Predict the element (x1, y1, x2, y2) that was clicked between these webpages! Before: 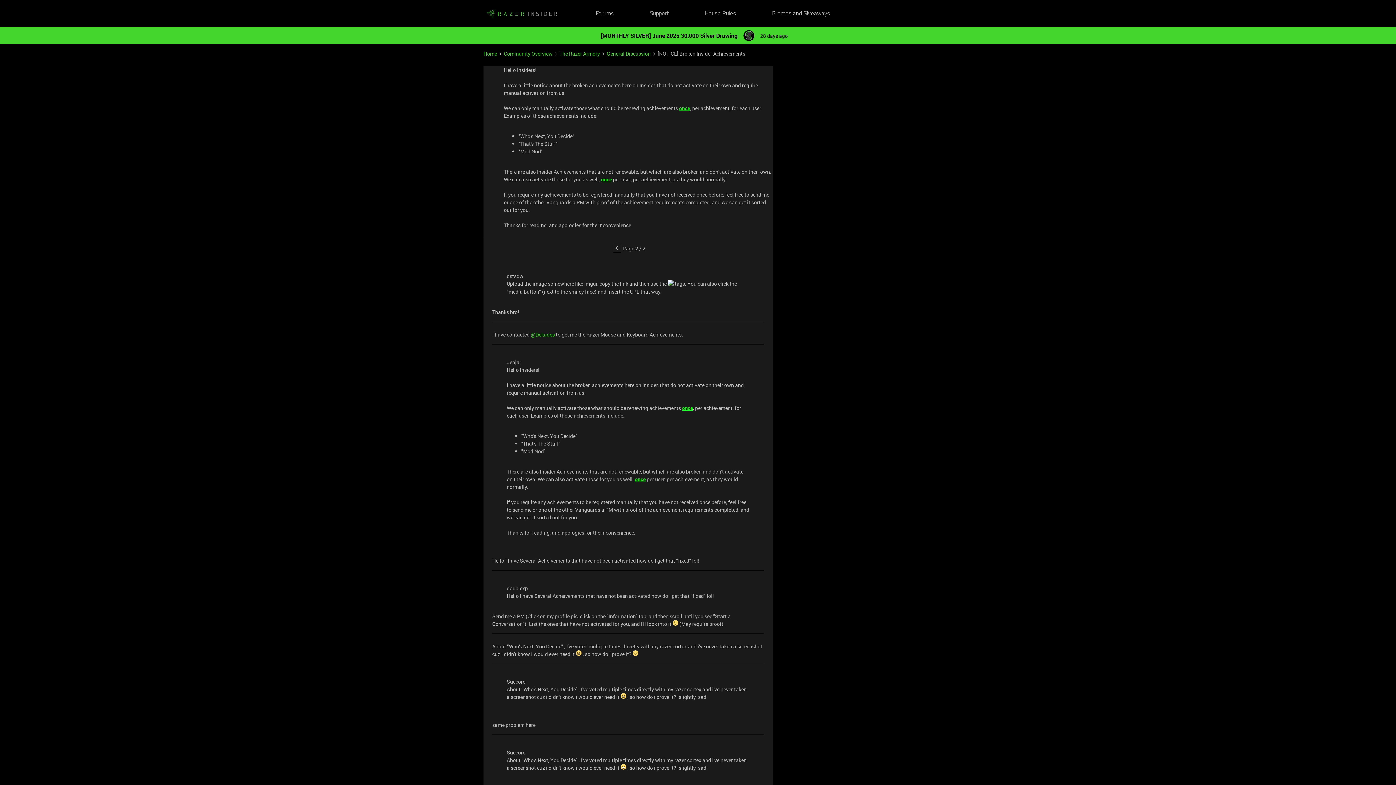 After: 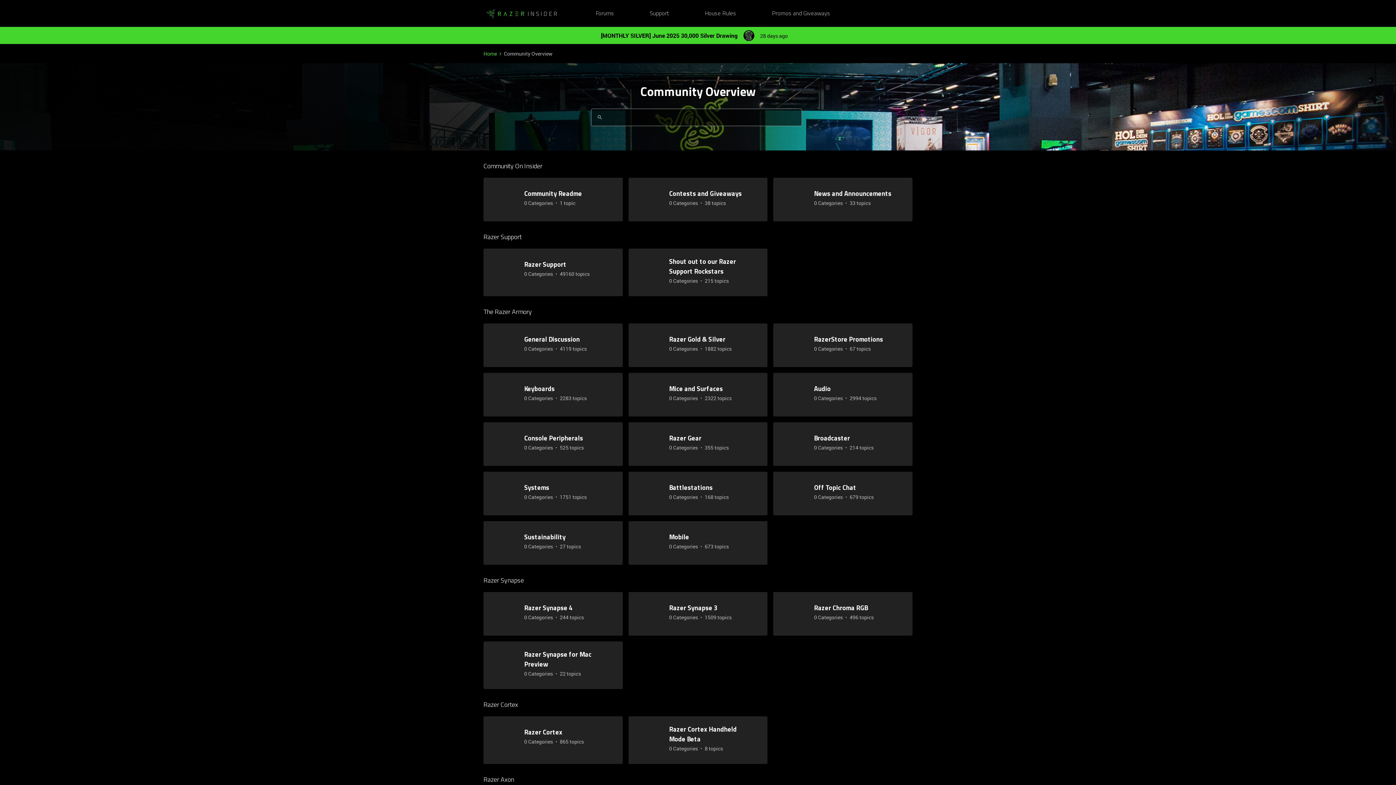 Action: label: Forums bbox: (595, 9, 614, 18)